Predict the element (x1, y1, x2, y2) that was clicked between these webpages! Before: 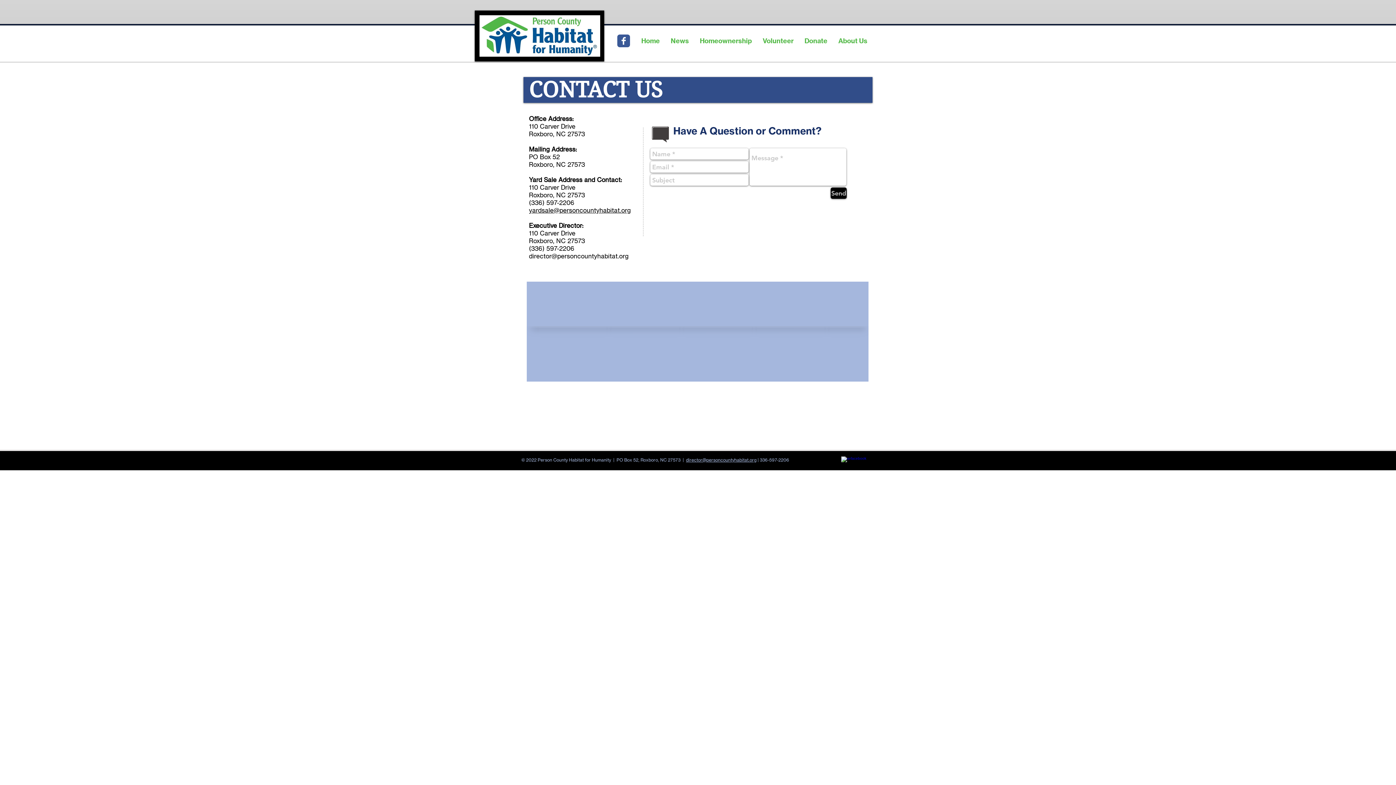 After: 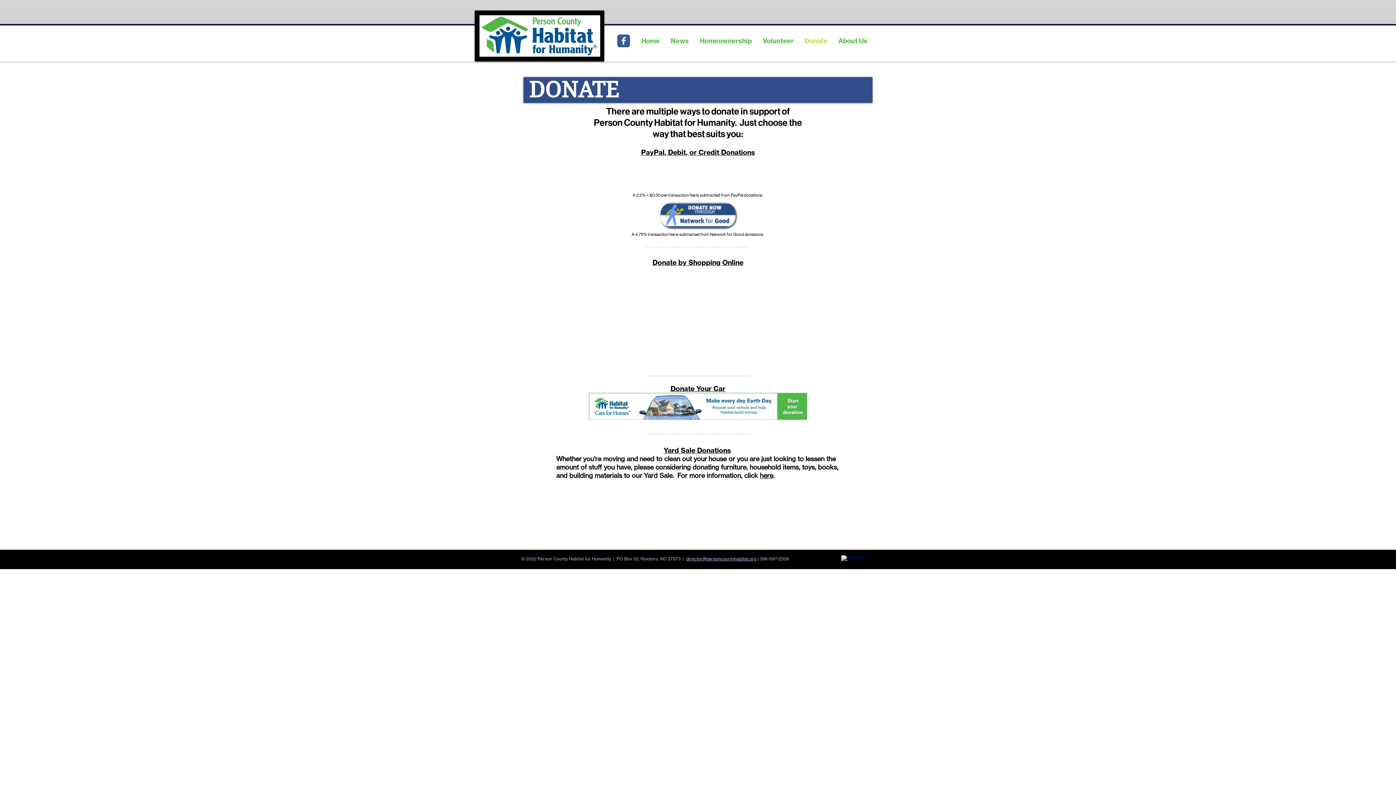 Action: bbox: (799, 32, 833, 50) label: Donate